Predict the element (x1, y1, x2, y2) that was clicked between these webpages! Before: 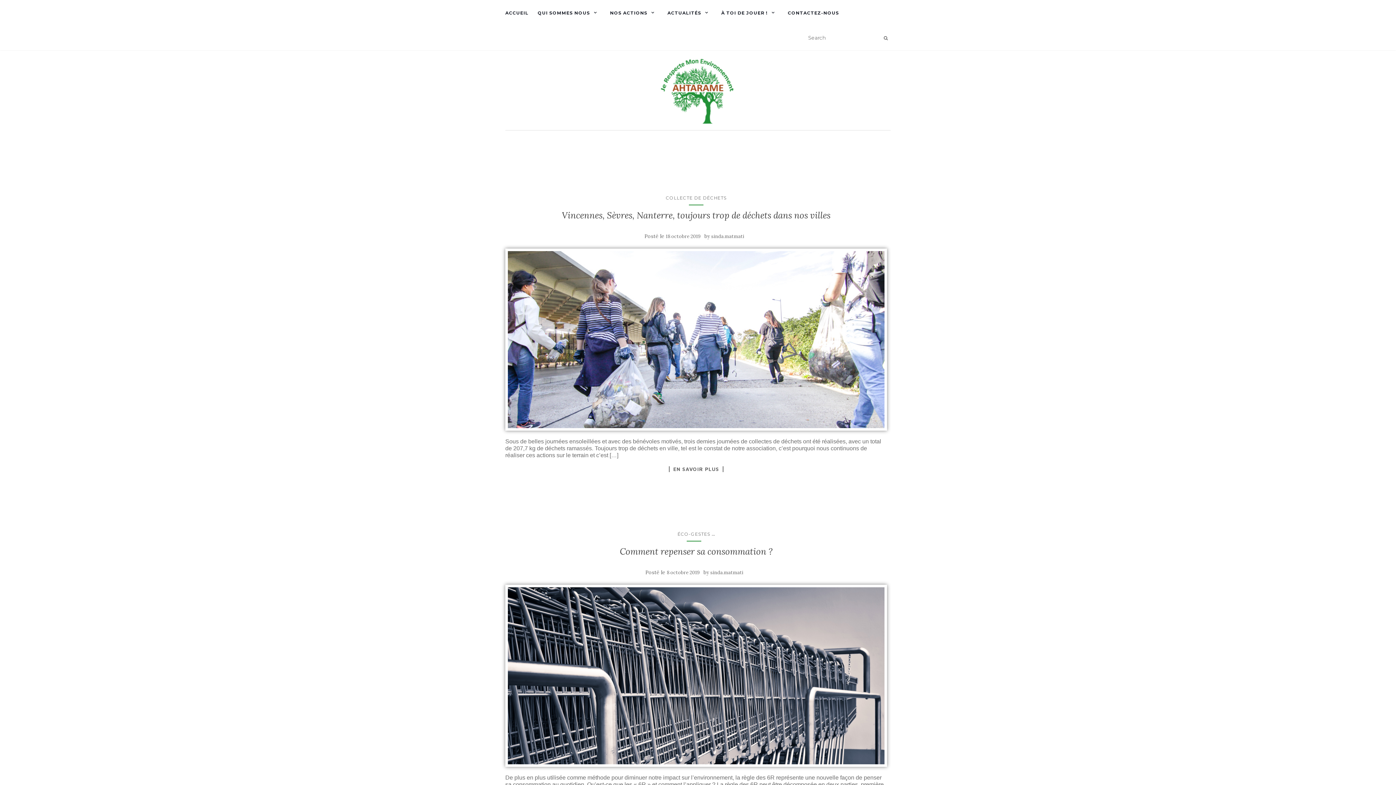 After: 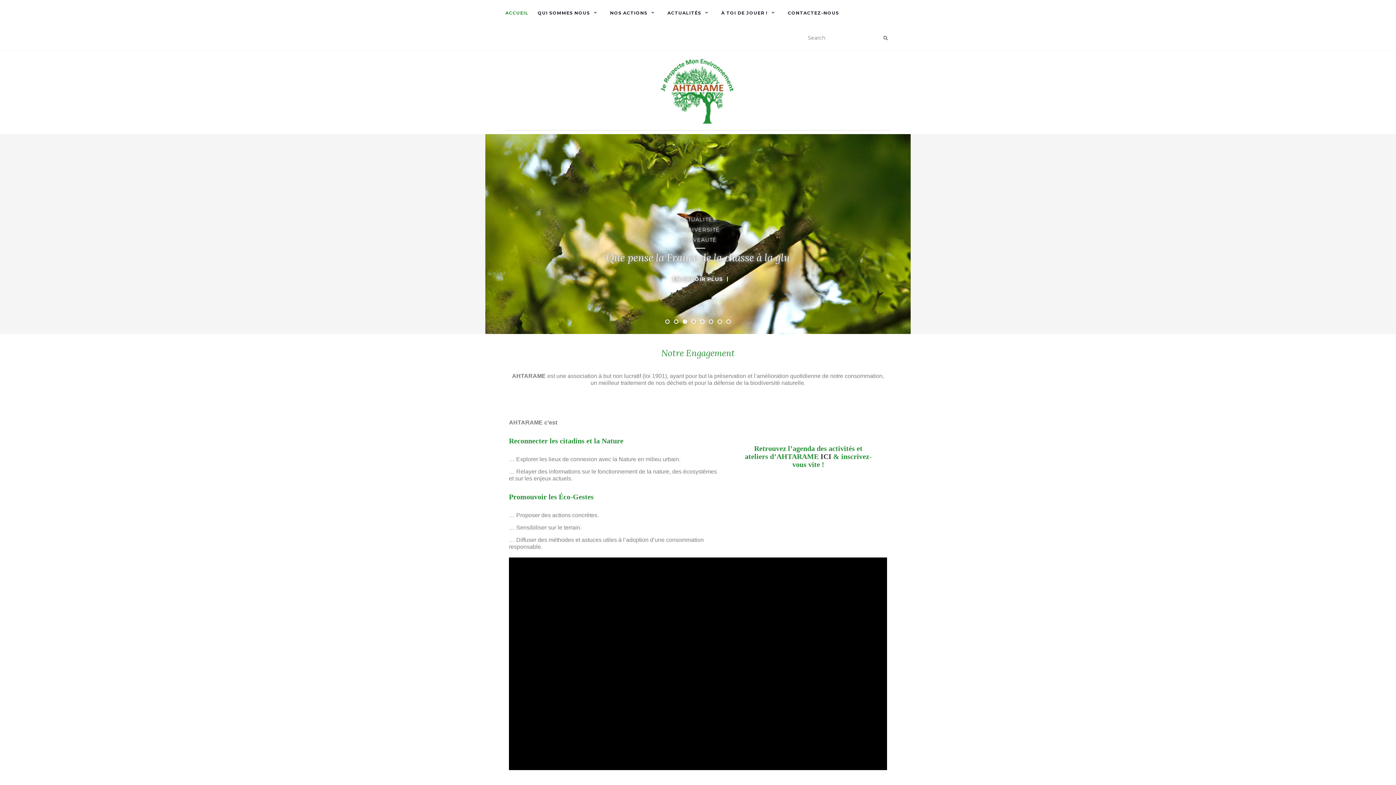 Action: bbox: (655, 53, 741, 126)